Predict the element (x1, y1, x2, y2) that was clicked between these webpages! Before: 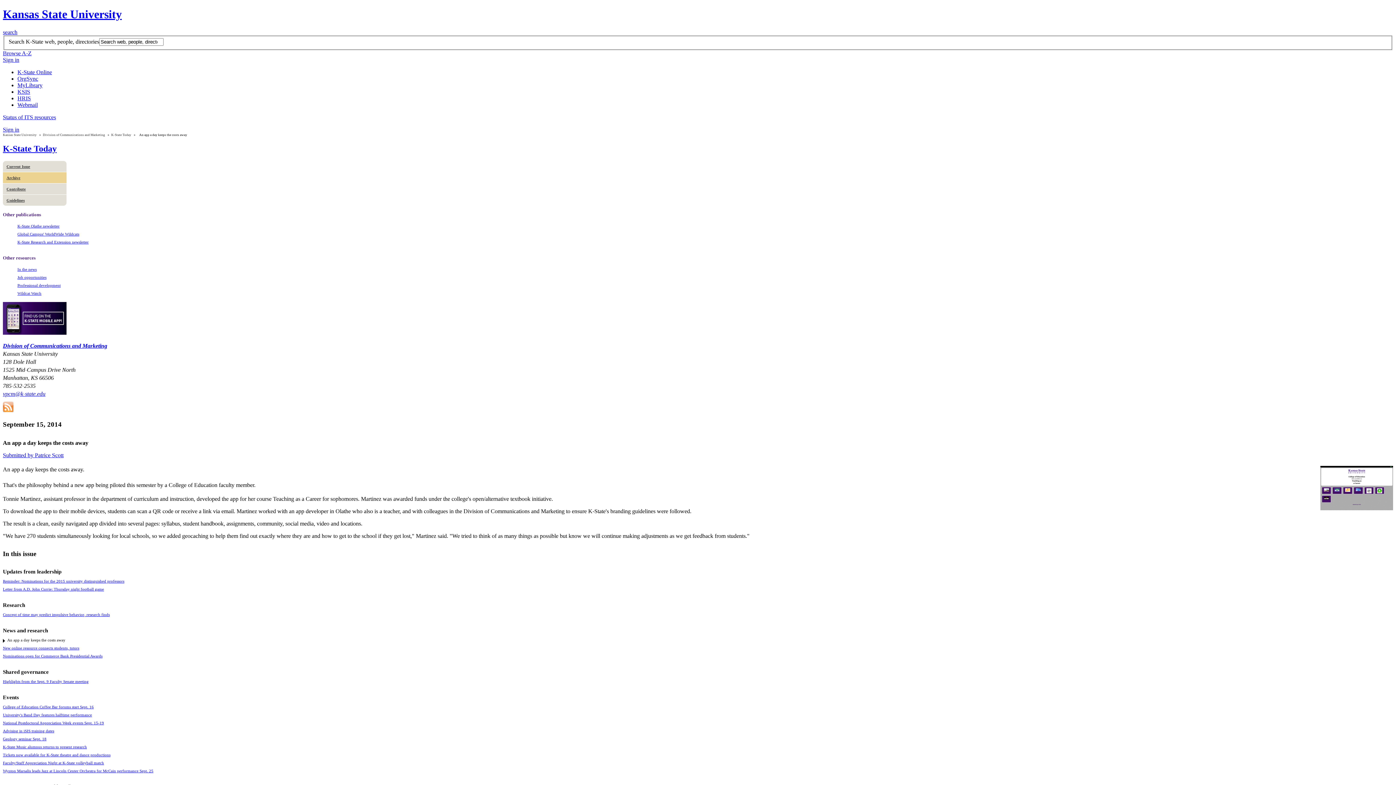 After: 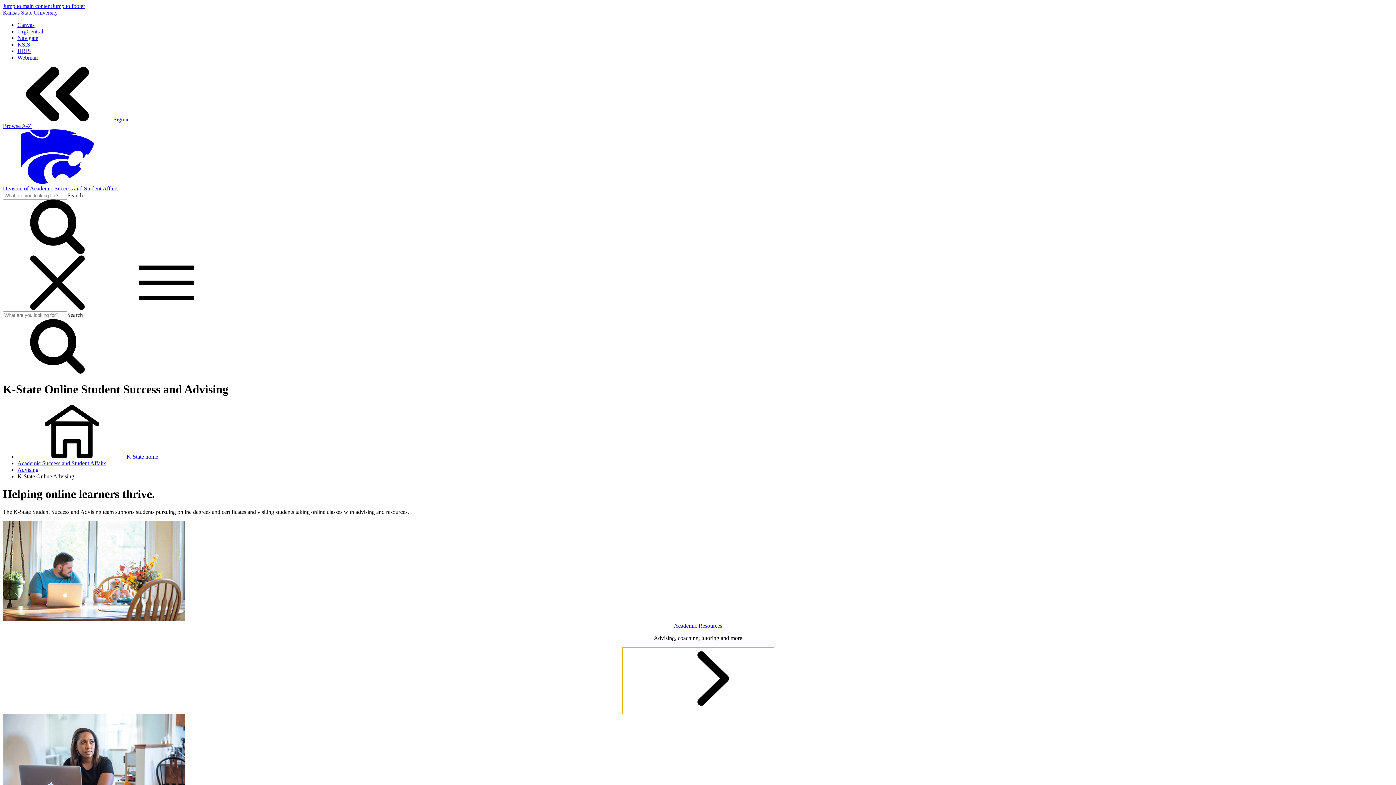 Action: label: Global Campus' WorldWide Wildcats bbox: (17, 232, 79, 236)